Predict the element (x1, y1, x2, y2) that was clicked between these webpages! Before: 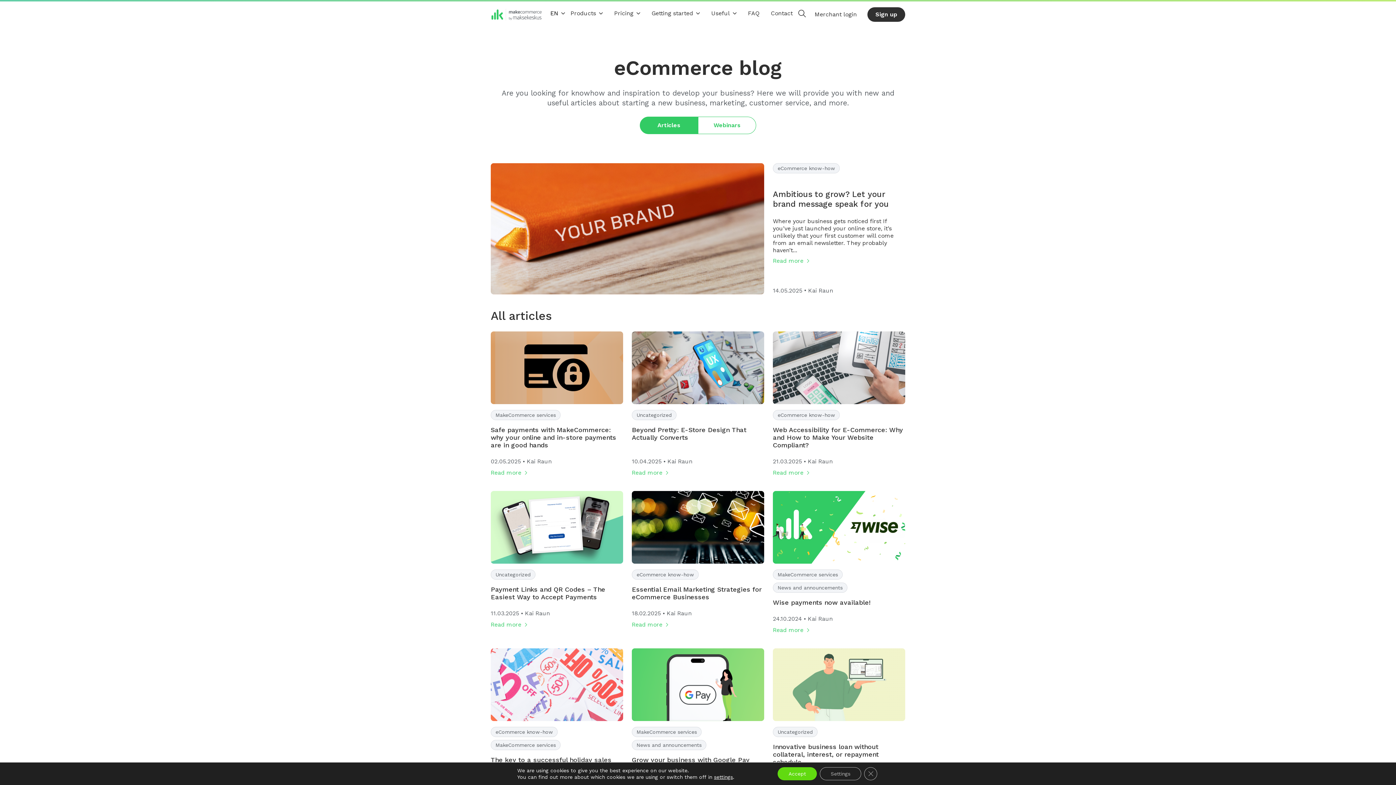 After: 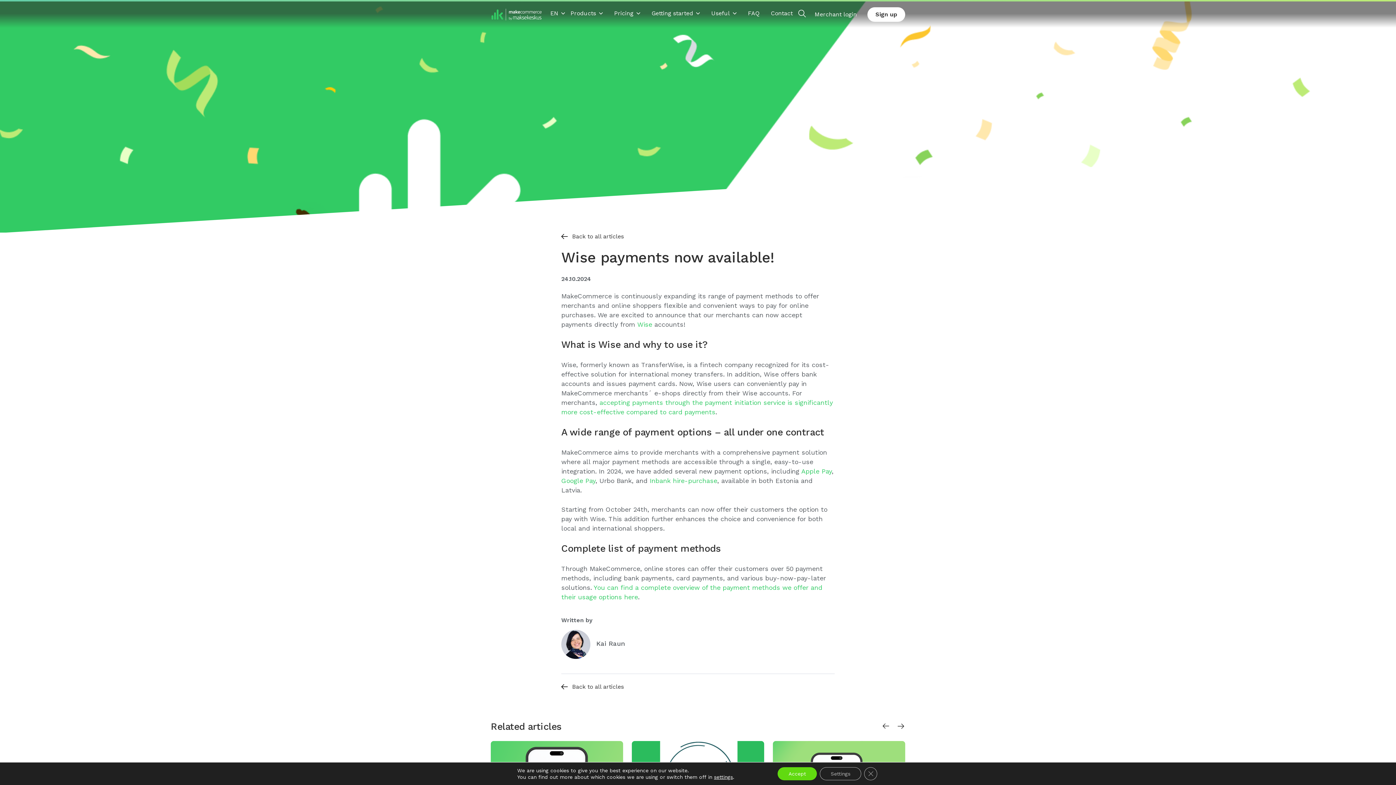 Action: bbox: (773, 491, 905, 564)